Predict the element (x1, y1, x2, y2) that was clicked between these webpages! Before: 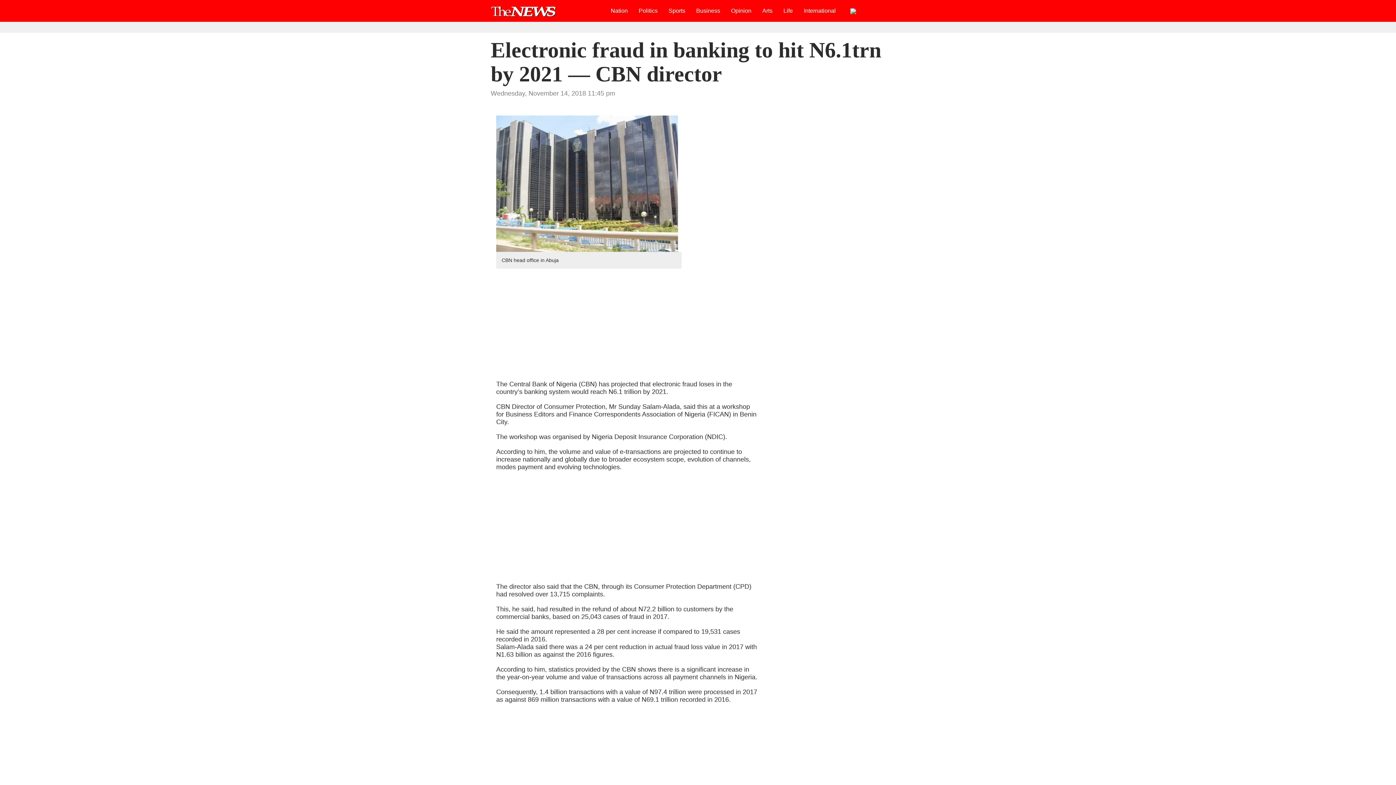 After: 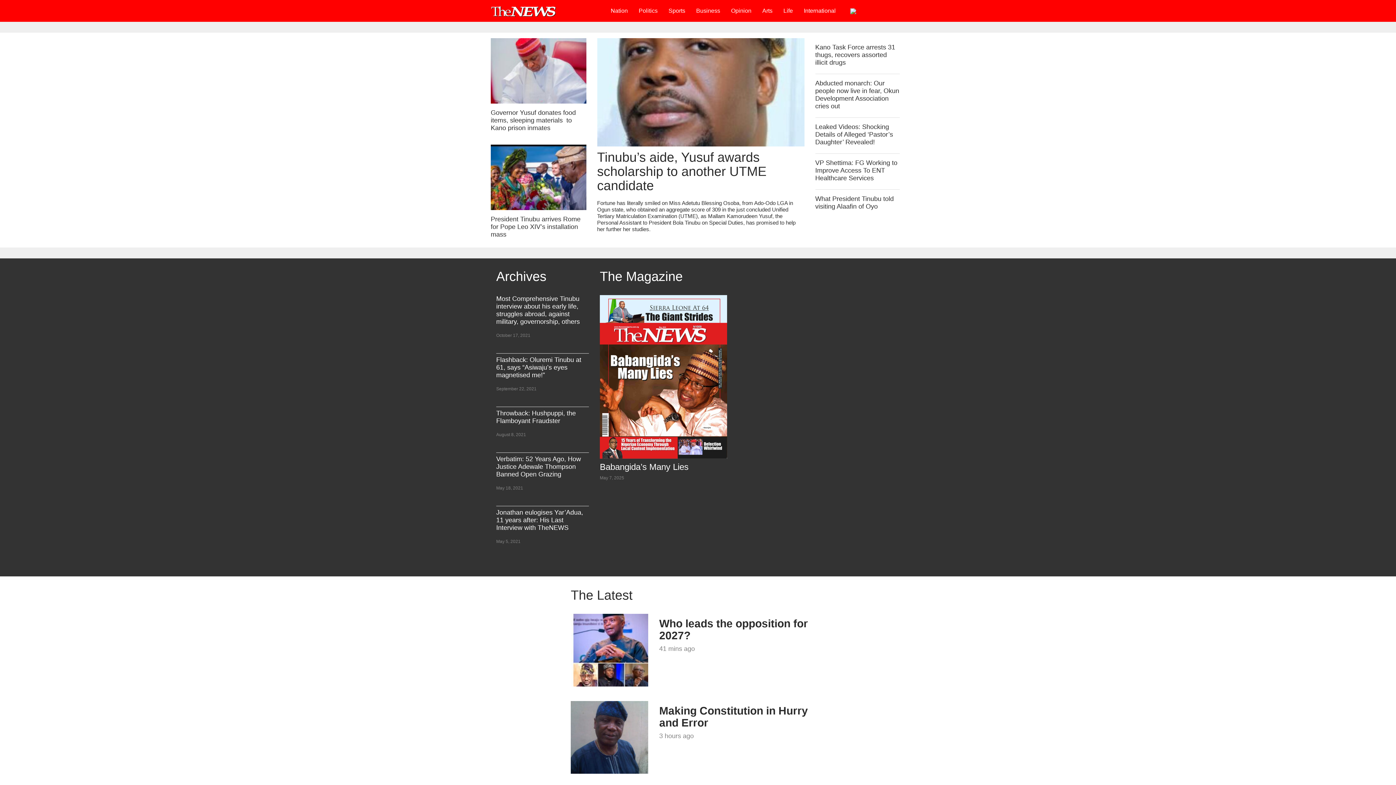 Action: bbox: (841, 1, 861, 20)